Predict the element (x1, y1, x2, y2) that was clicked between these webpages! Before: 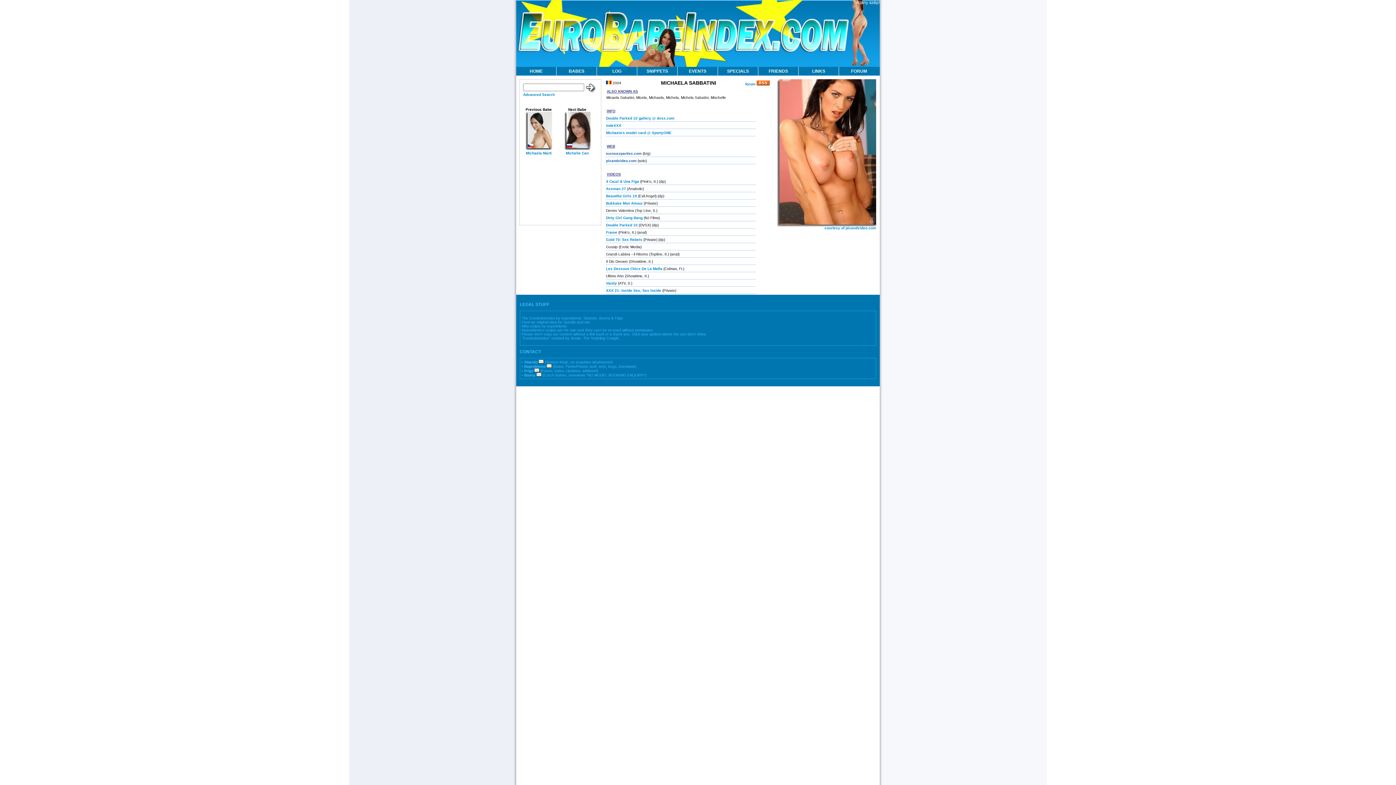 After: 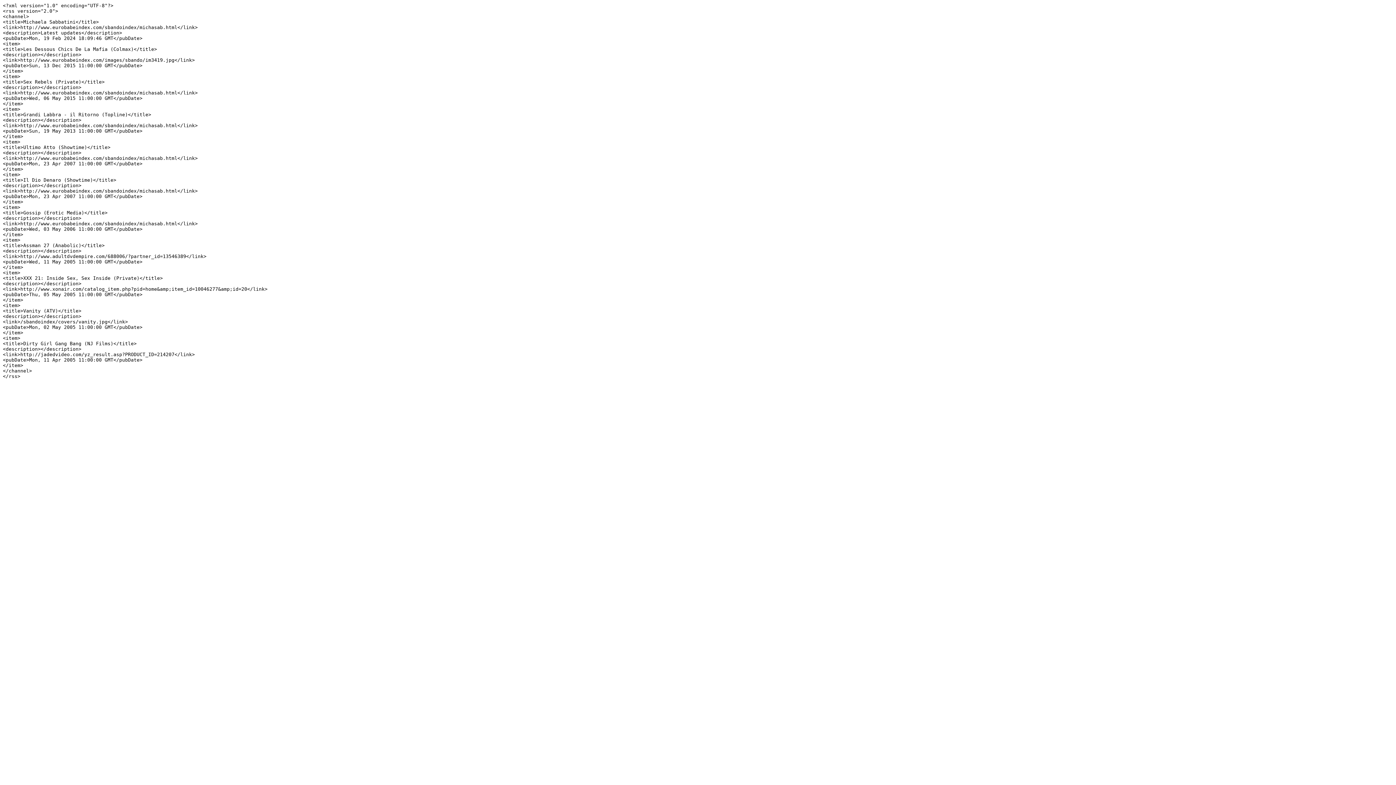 Action: bbox: (756, 82, 769, 86)